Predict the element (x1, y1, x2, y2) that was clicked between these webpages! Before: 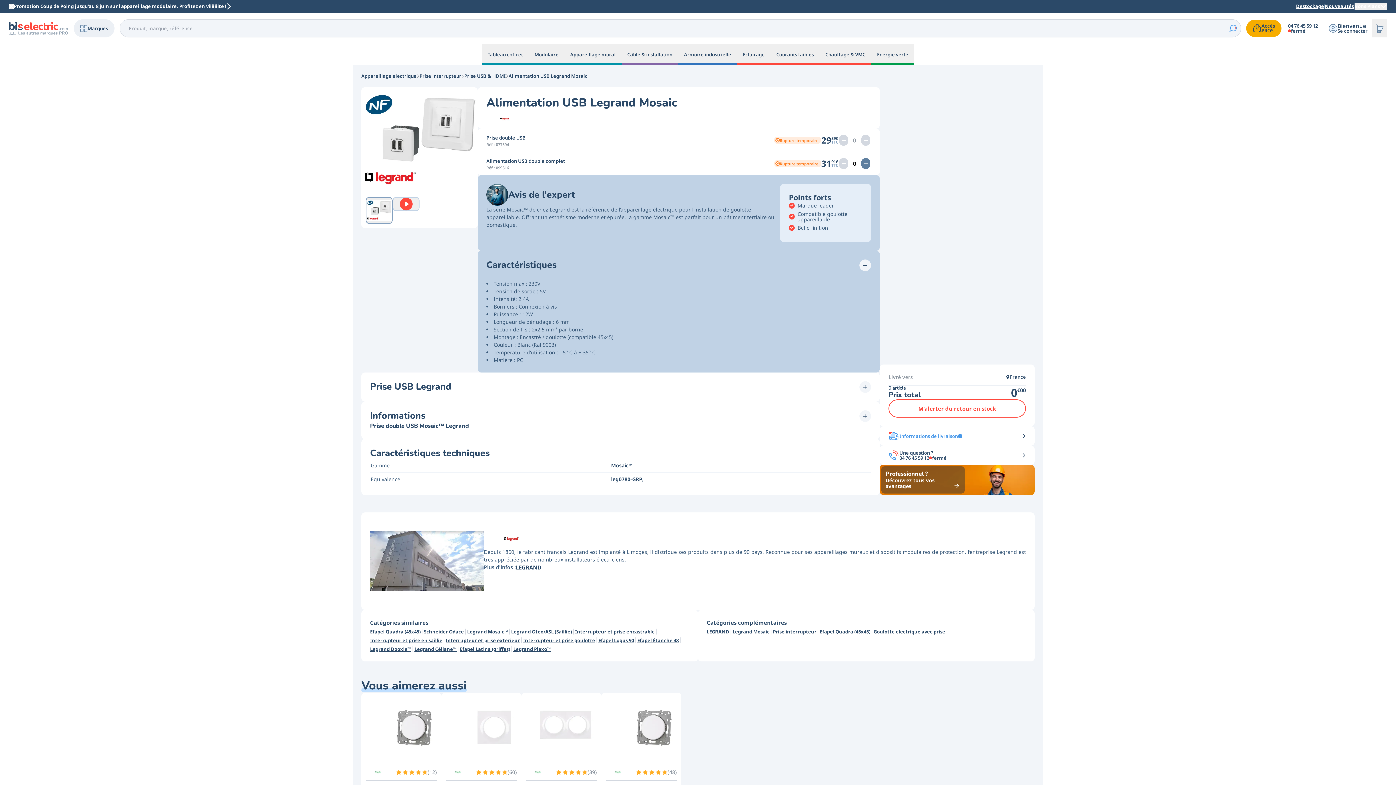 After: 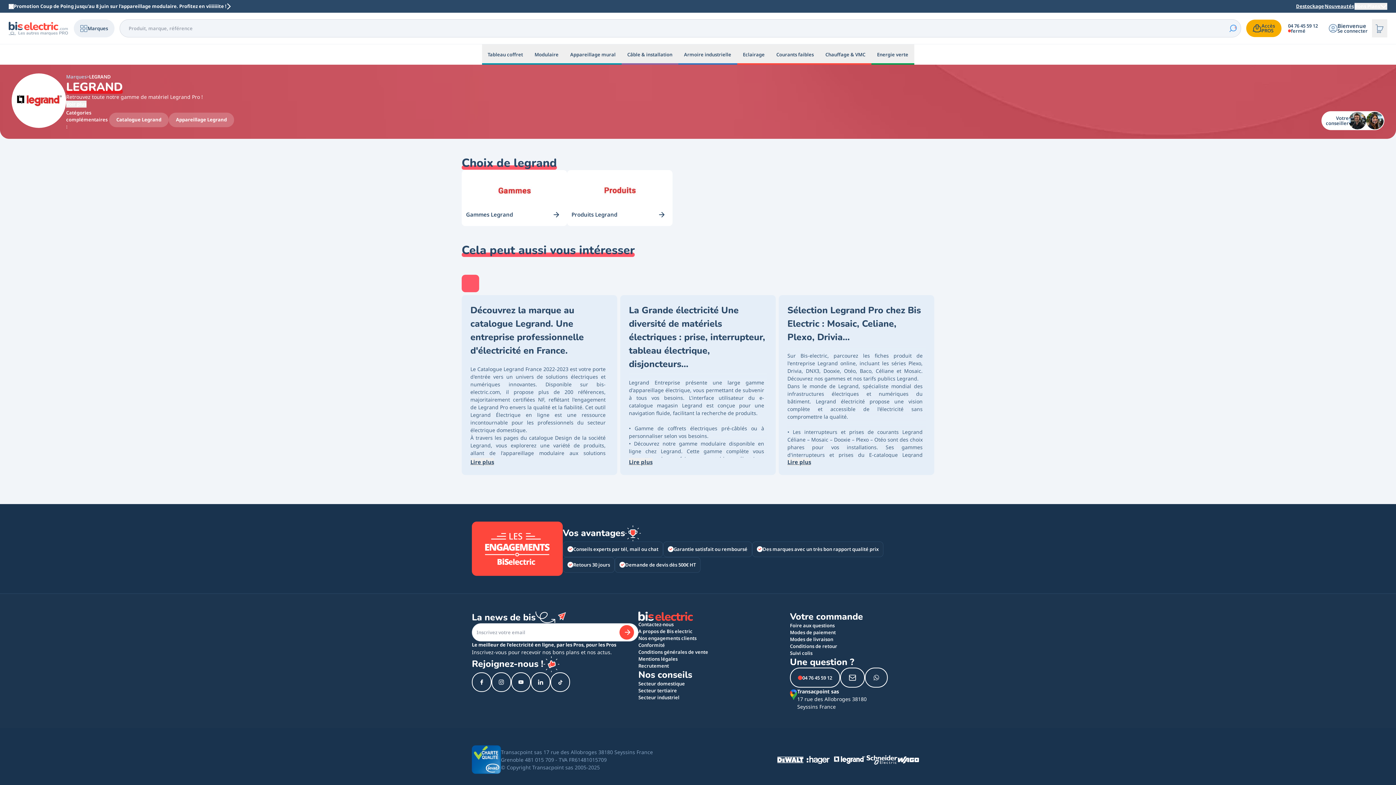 Action: bbox: (486, 209, 522, 220)